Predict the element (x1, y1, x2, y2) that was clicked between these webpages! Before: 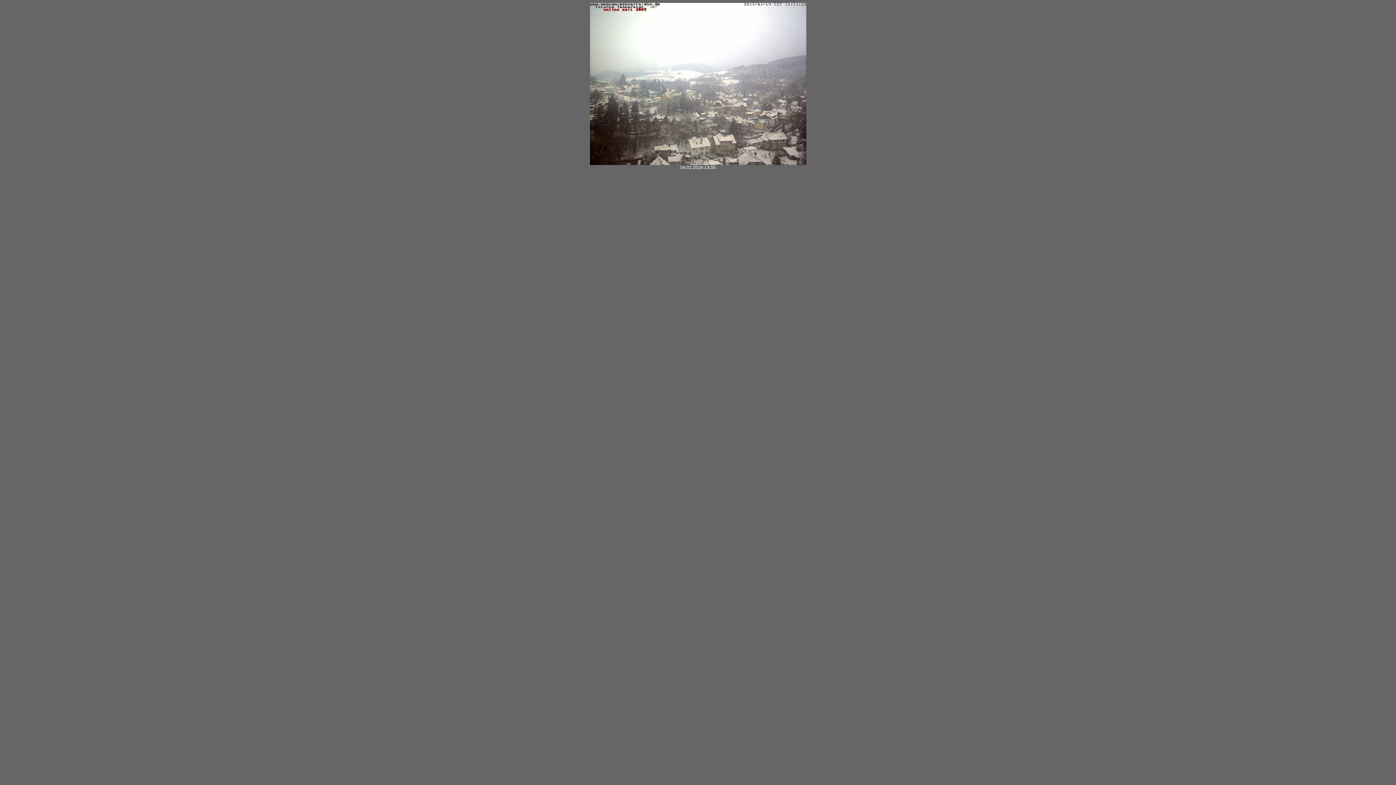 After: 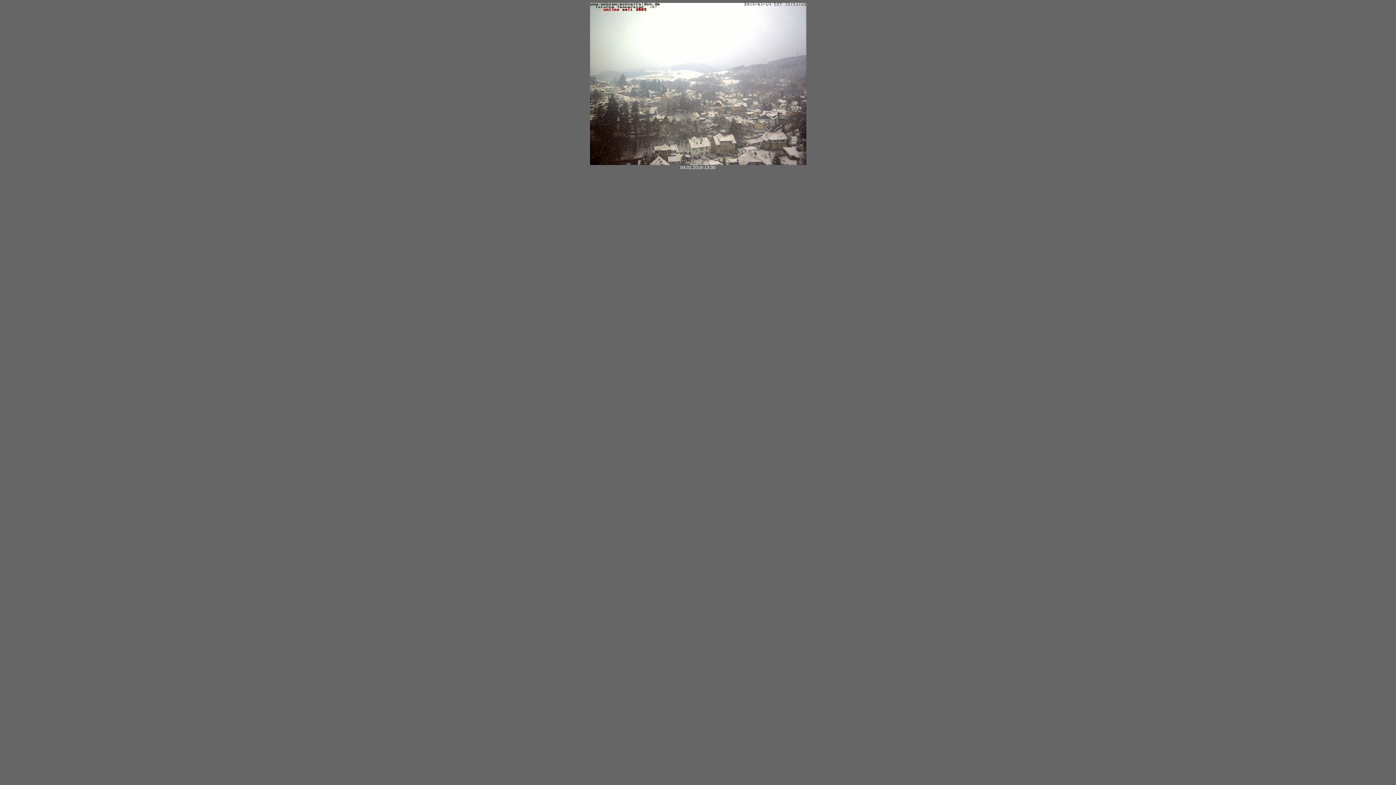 Action: bbox: (590, 161, 806, 166)